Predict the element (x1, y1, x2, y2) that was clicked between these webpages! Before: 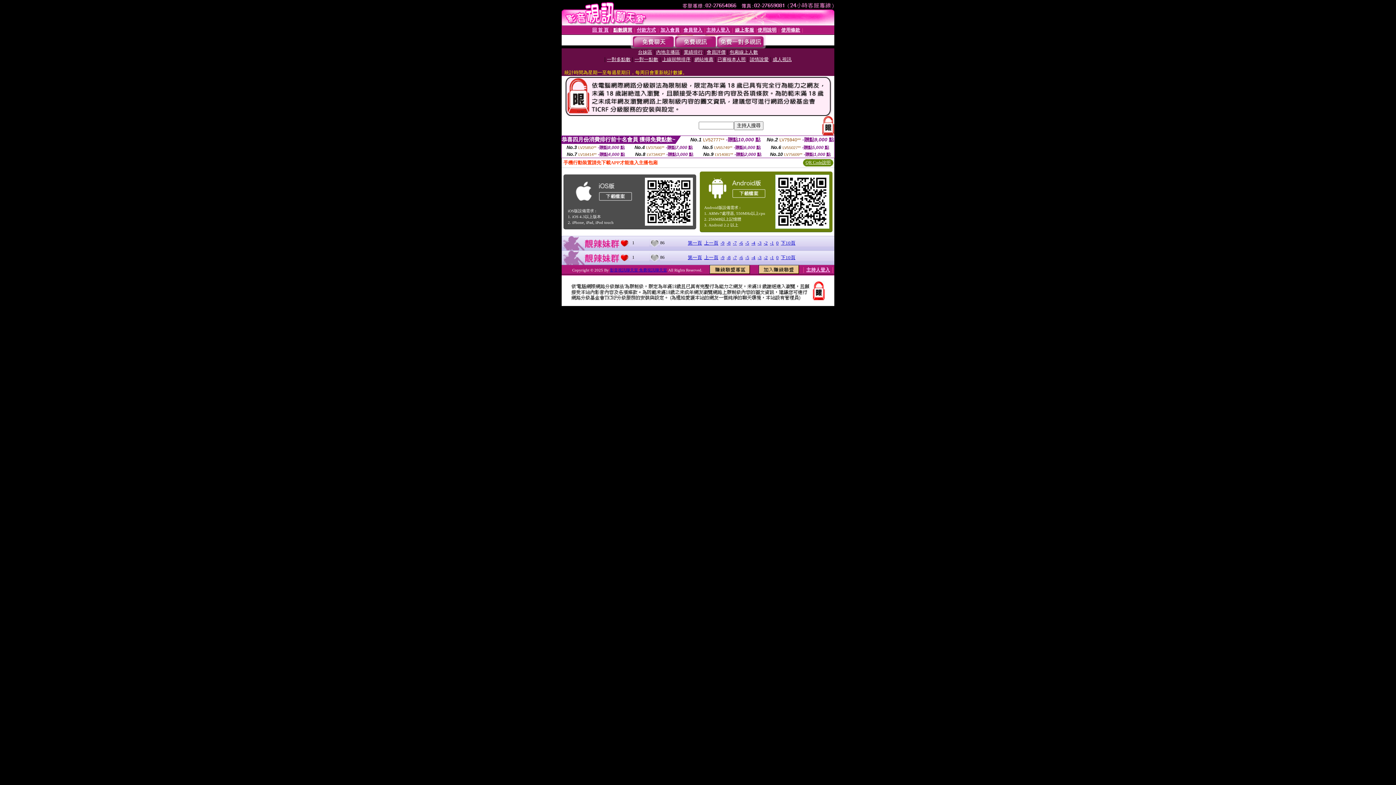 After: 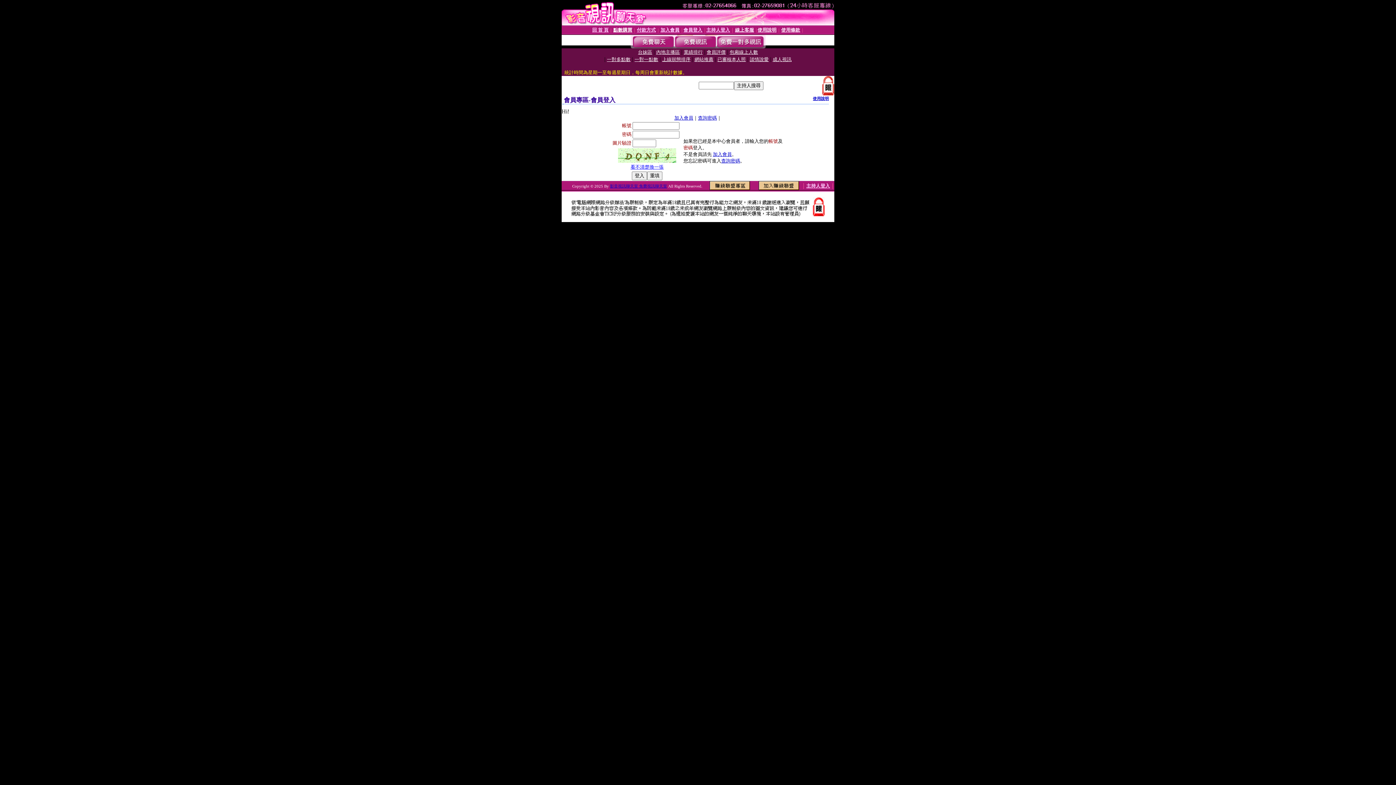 Action: bbox: (683, 27, 702, 32) label: 會員登入